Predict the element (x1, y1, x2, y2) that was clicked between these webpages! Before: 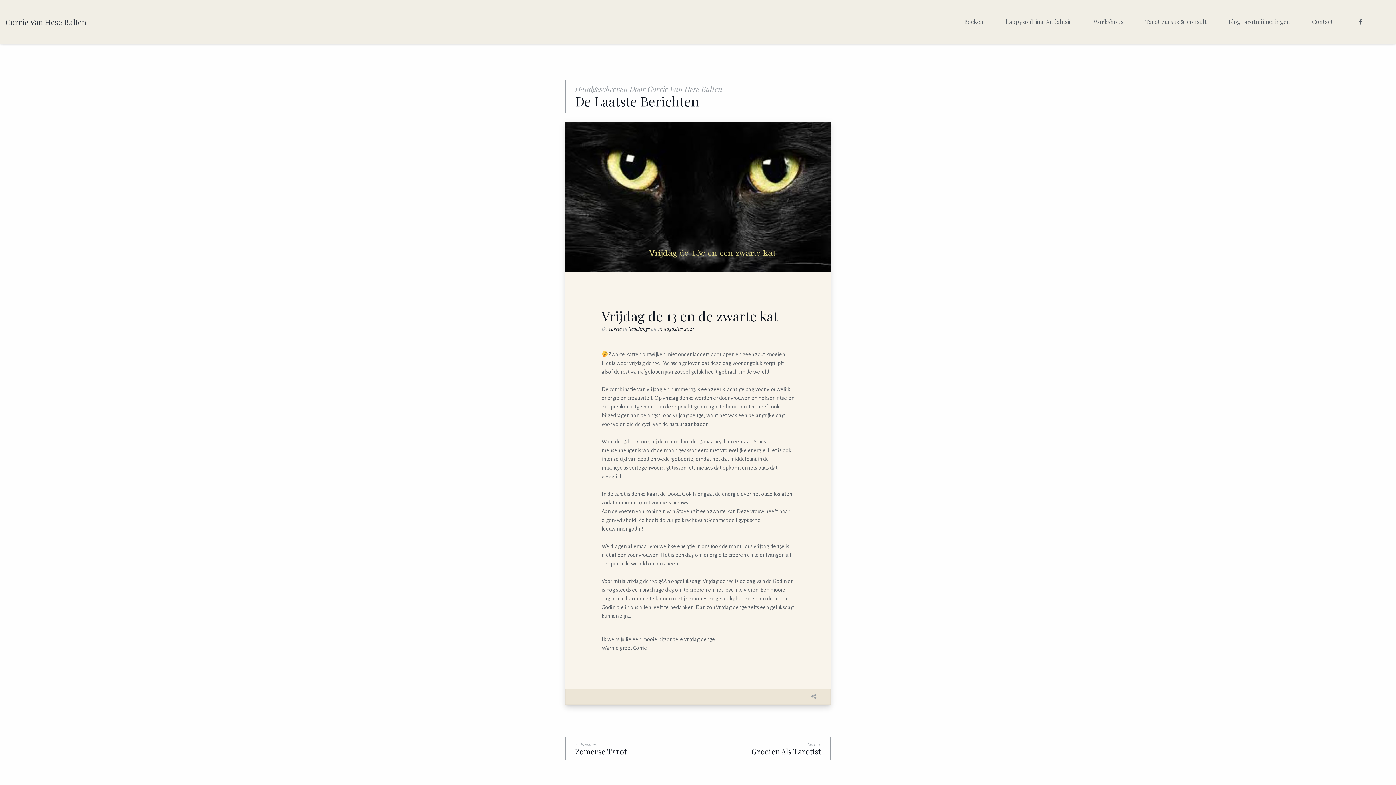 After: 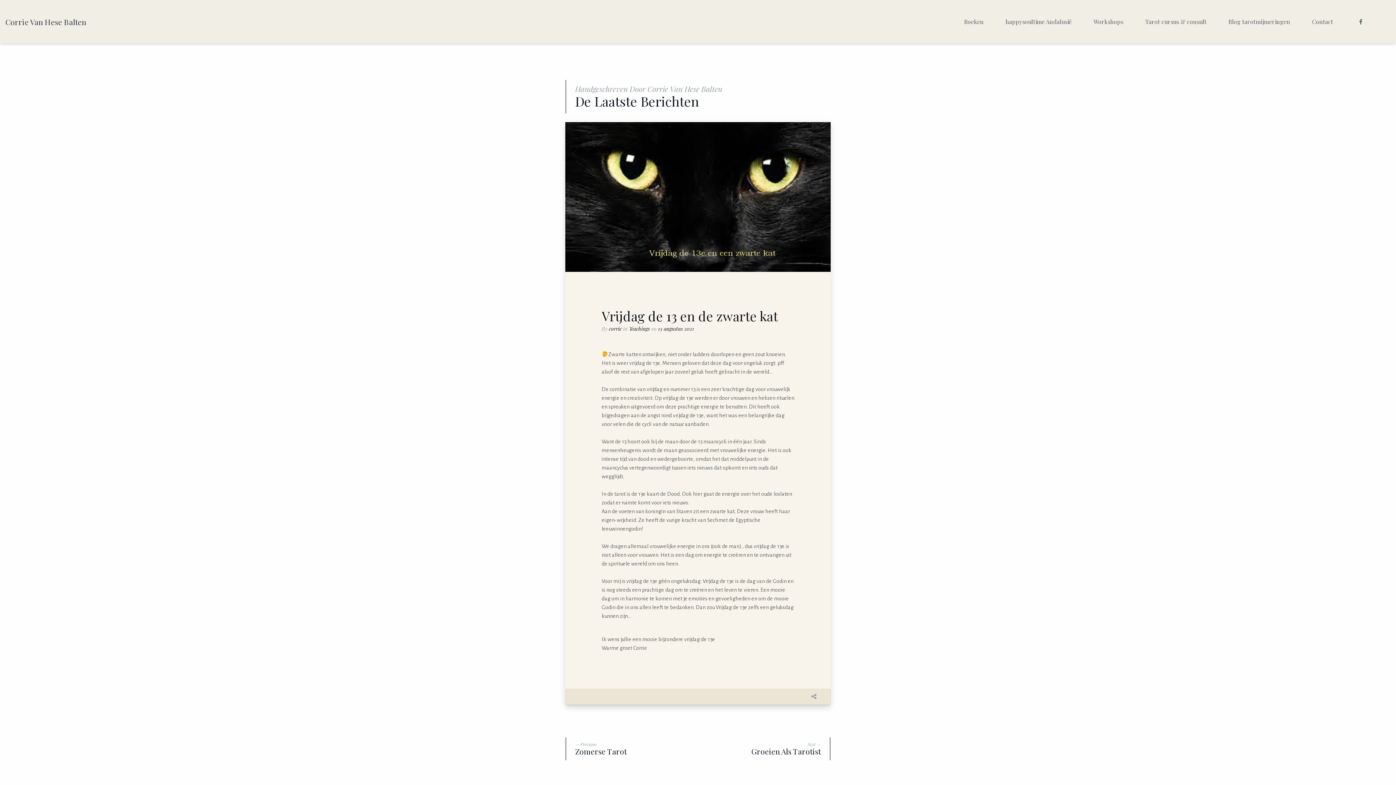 Action: bbox: (1368, 17, 1380, 26)